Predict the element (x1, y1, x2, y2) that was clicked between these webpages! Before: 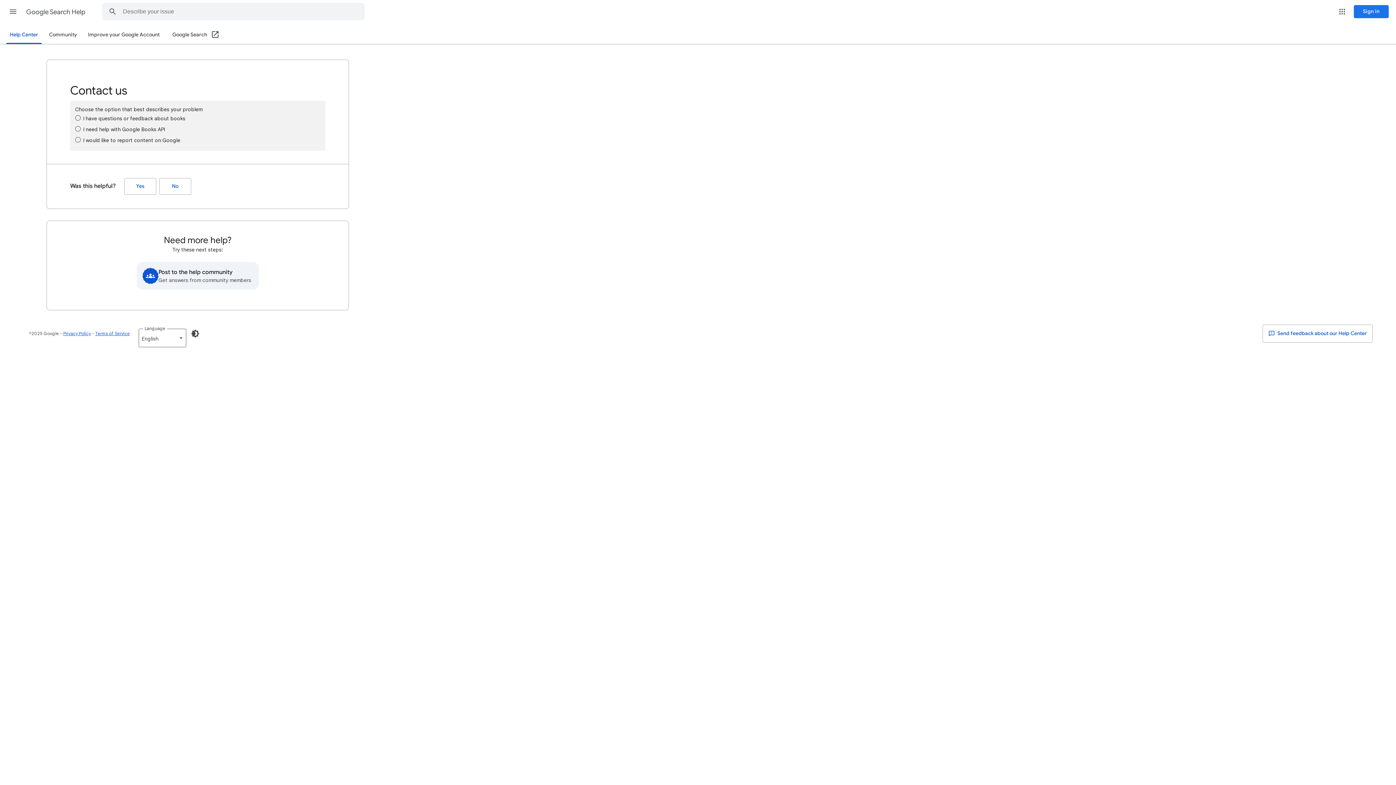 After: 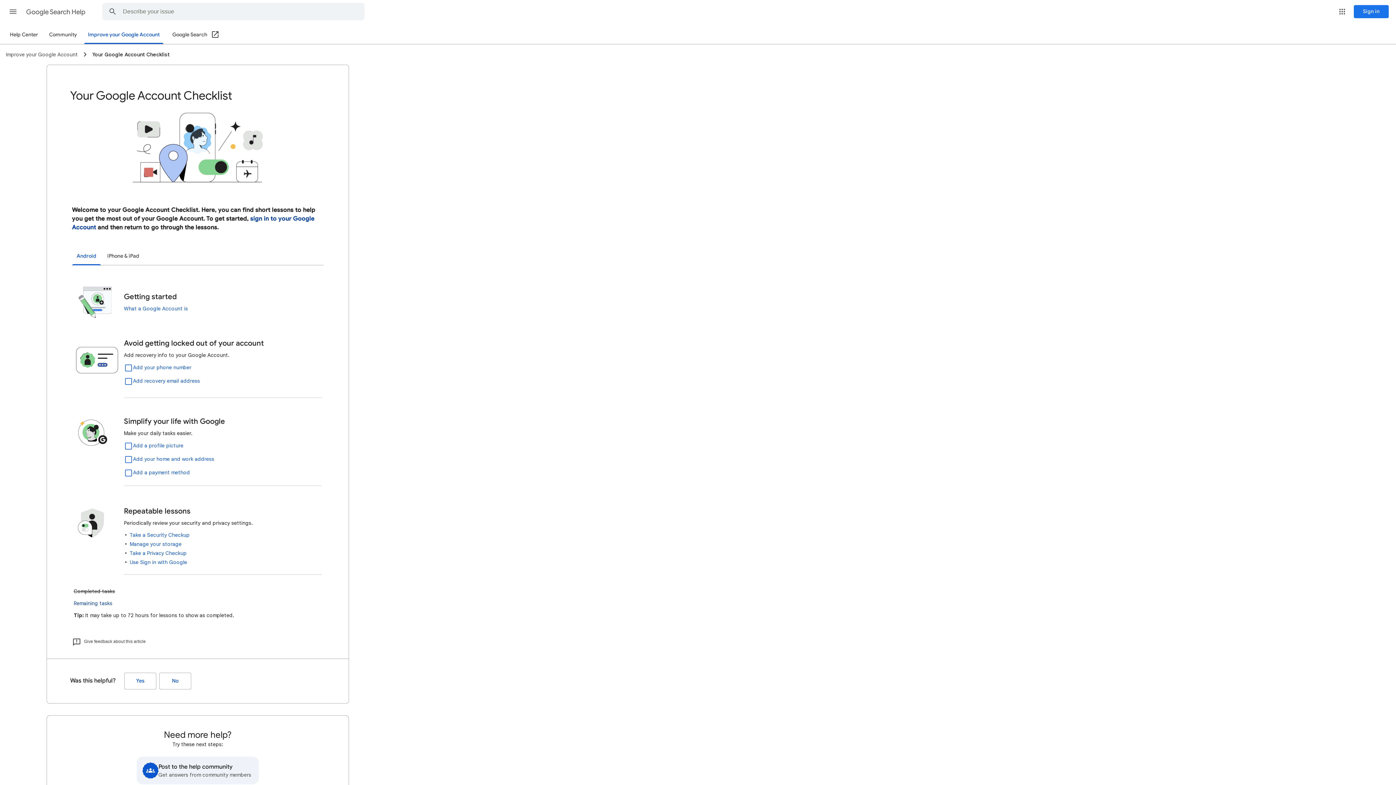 Action: bbox: (84, 26, 163, 43) label: Improve your Google Account